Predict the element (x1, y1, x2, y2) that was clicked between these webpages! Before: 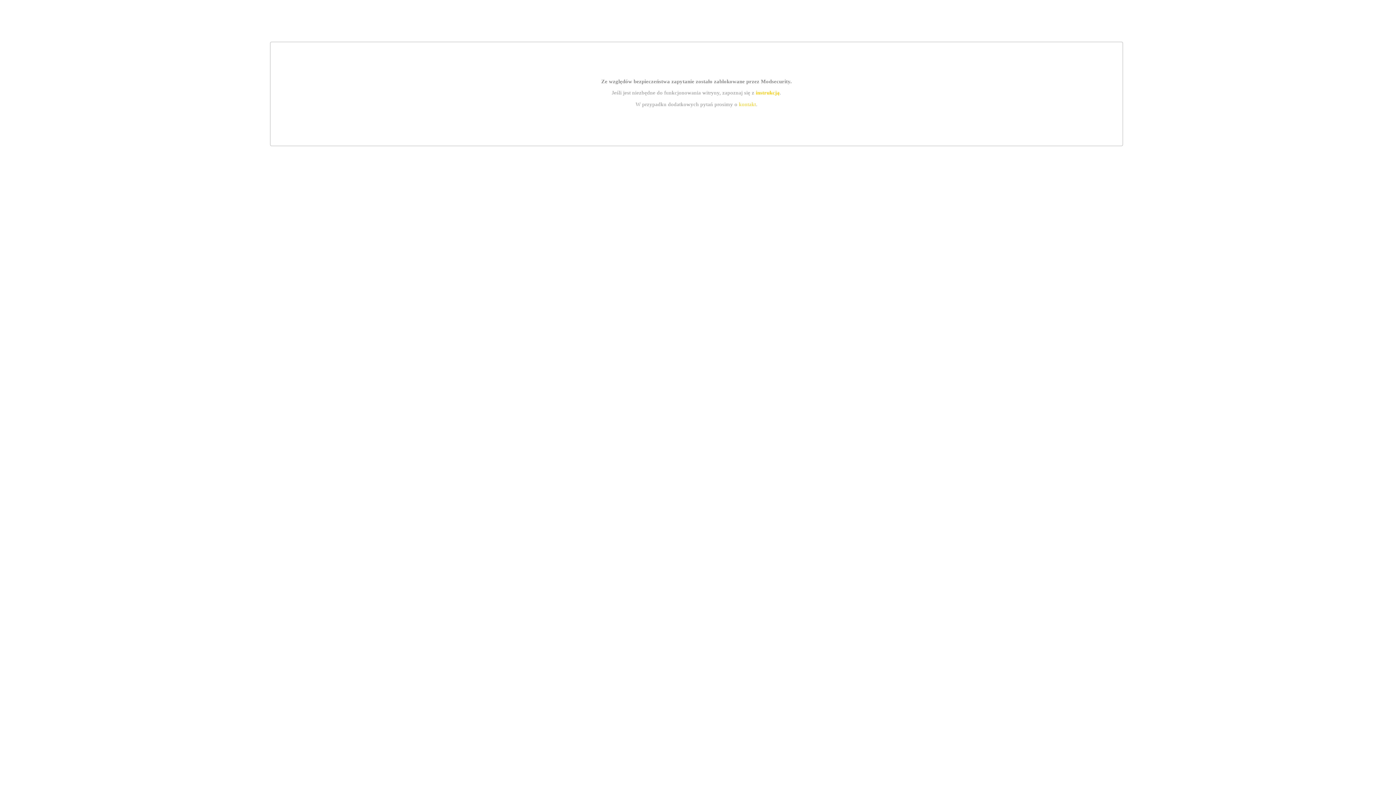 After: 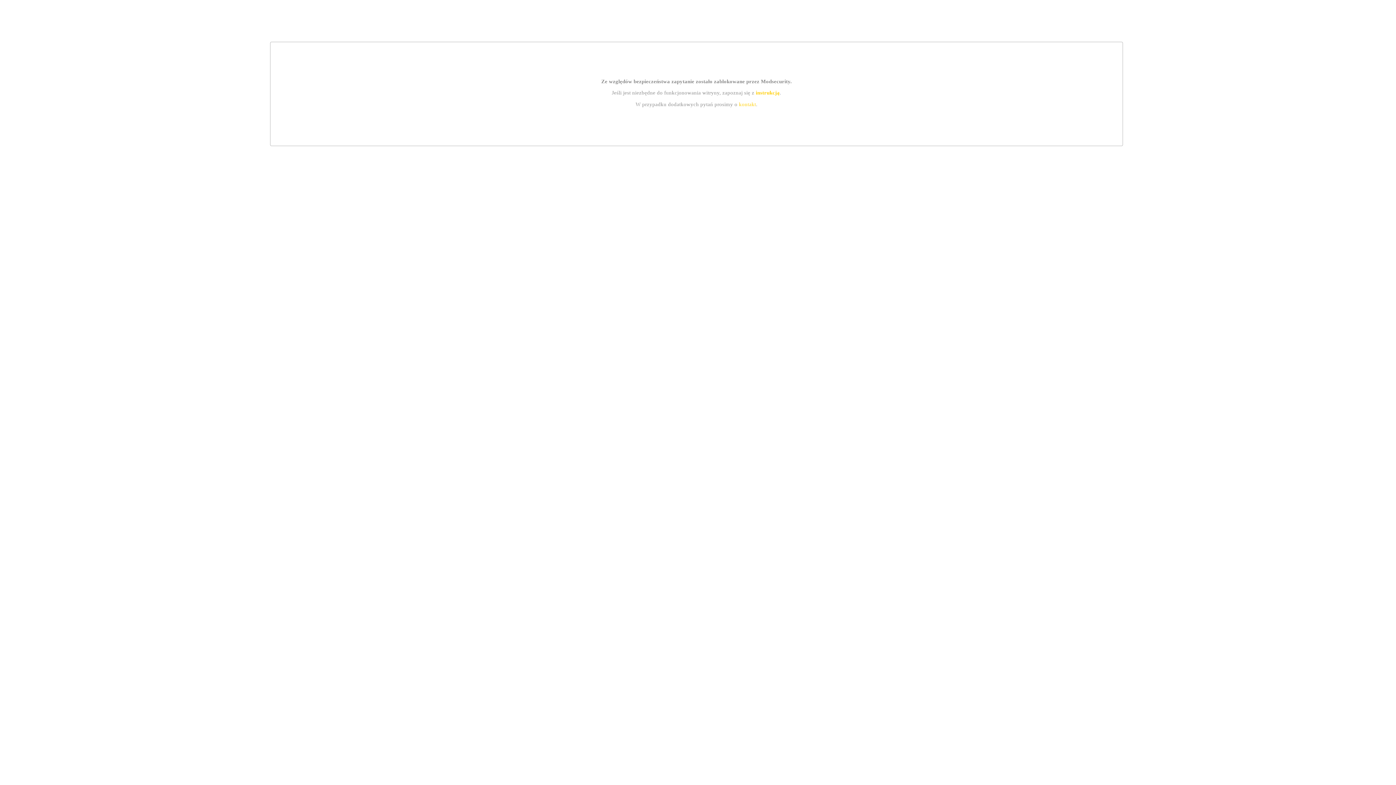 Action: label: instrukcją bbox: (755, 89, 779, 95)